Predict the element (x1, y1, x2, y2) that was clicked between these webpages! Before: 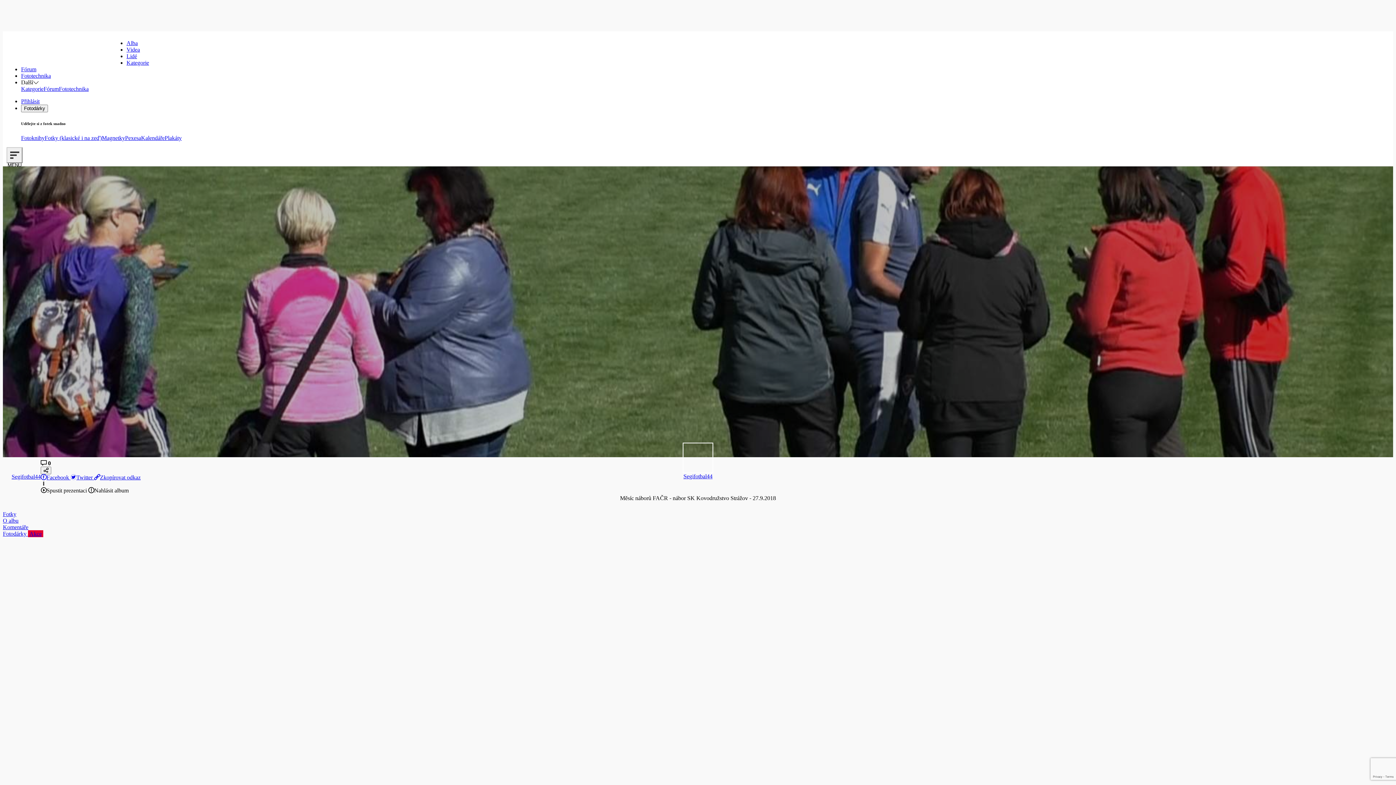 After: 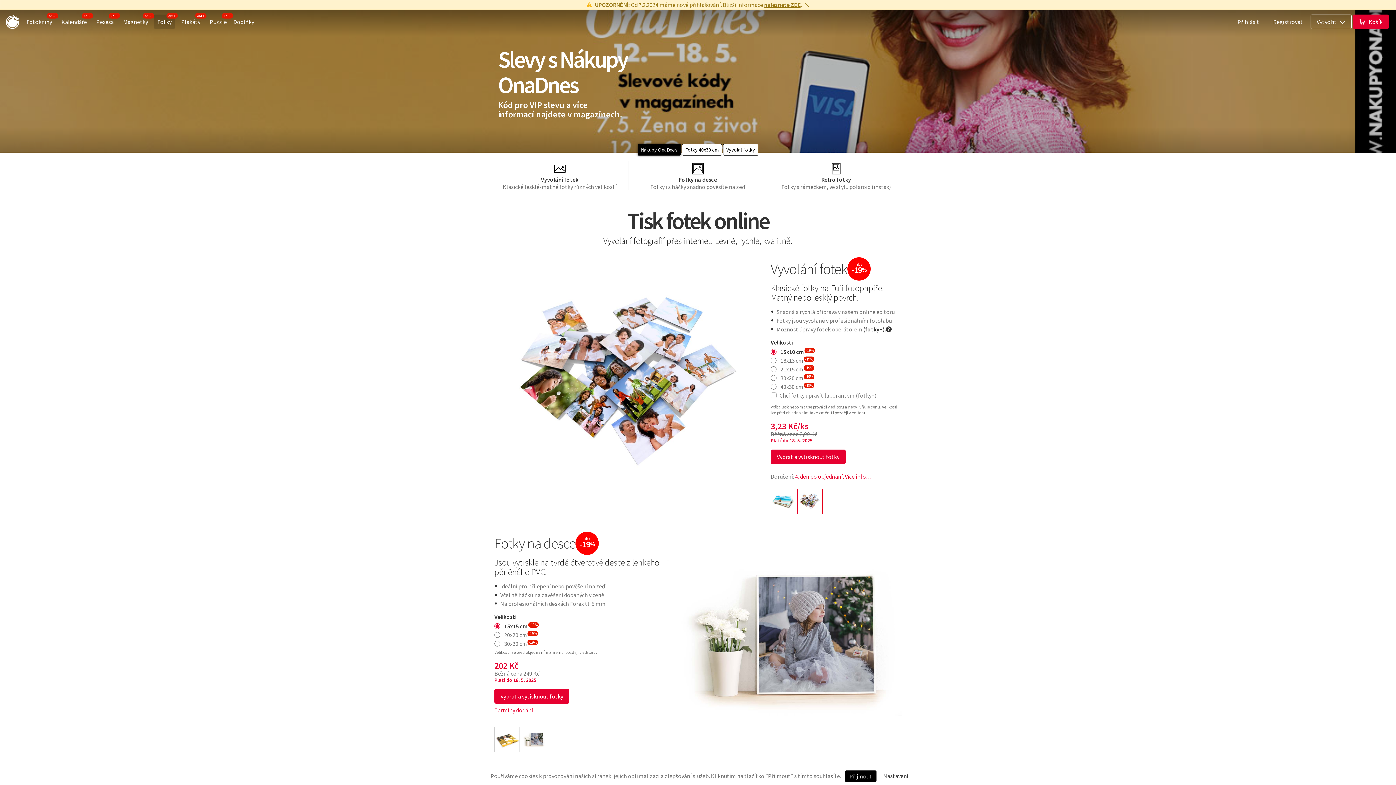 Action: bbox: (44, 134, 101, 141) label: Fotky (klasické i na zeď)